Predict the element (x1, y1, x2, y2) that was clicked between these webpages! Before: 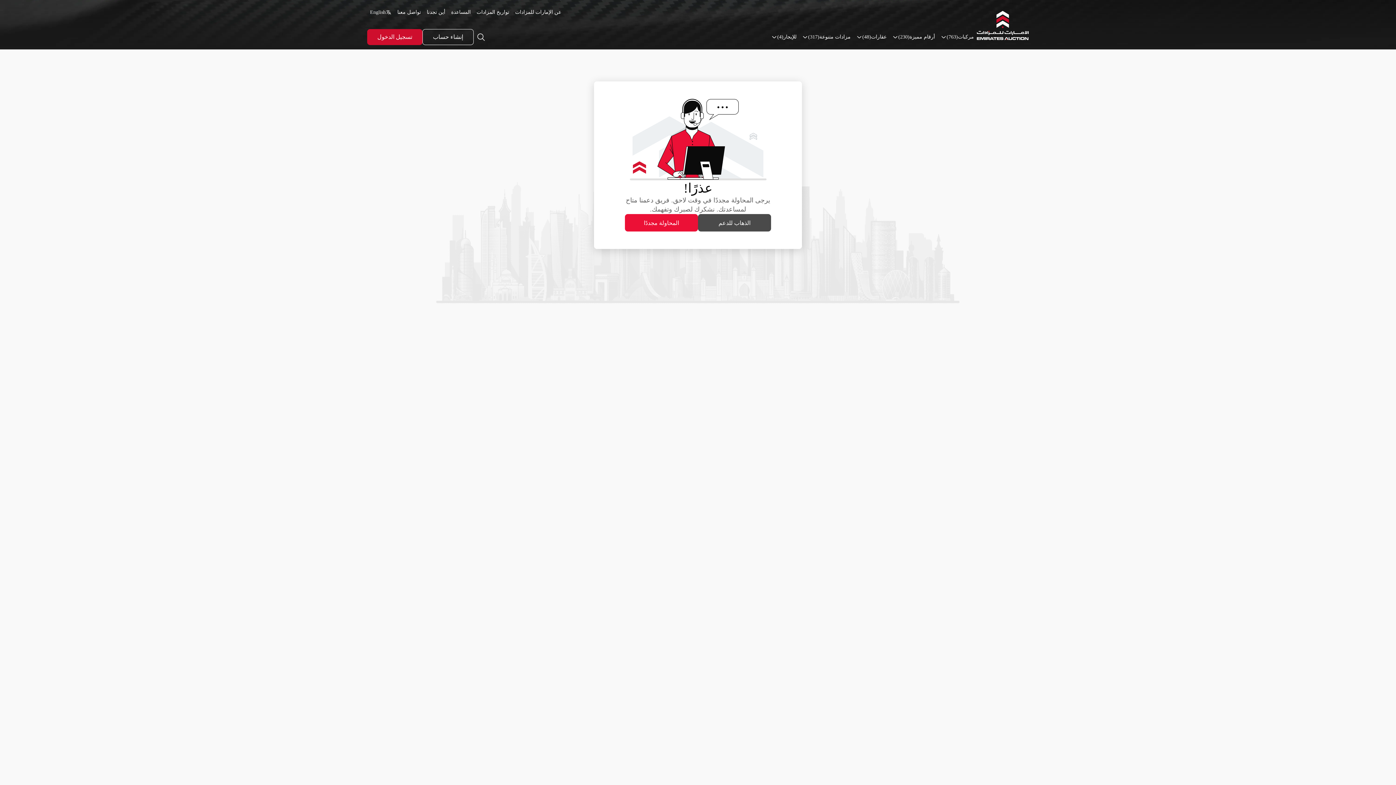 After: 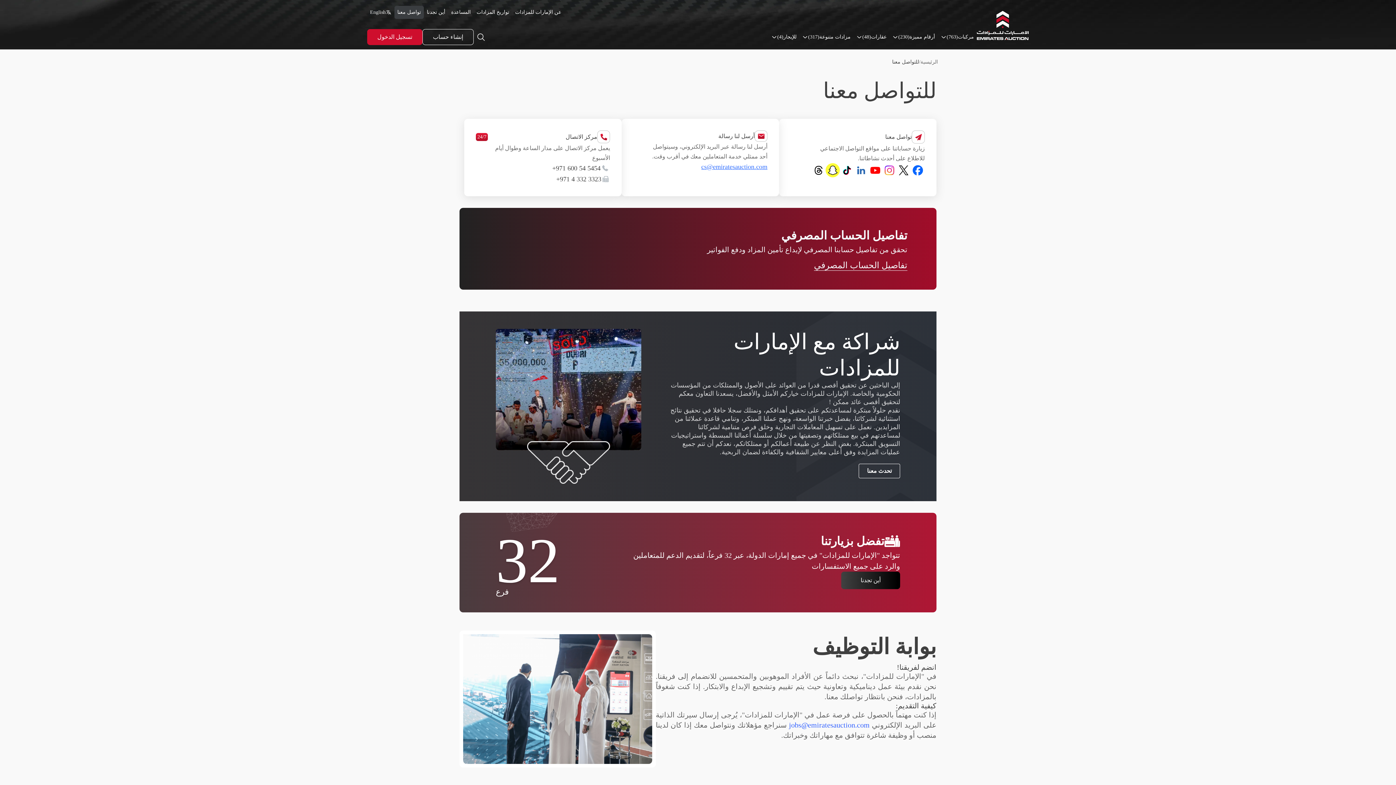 Action: label: تواصل معنا bbox: (394, 5, 424, 18)